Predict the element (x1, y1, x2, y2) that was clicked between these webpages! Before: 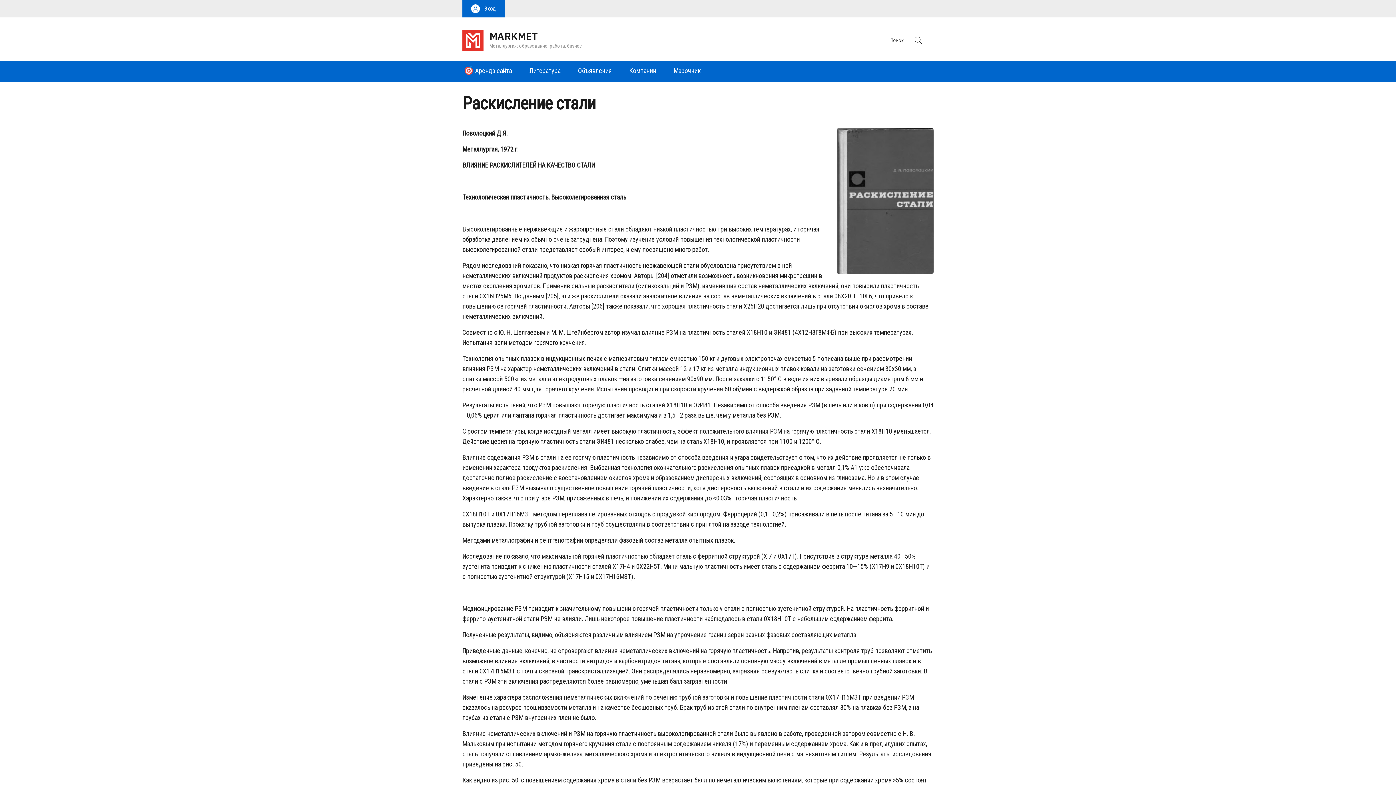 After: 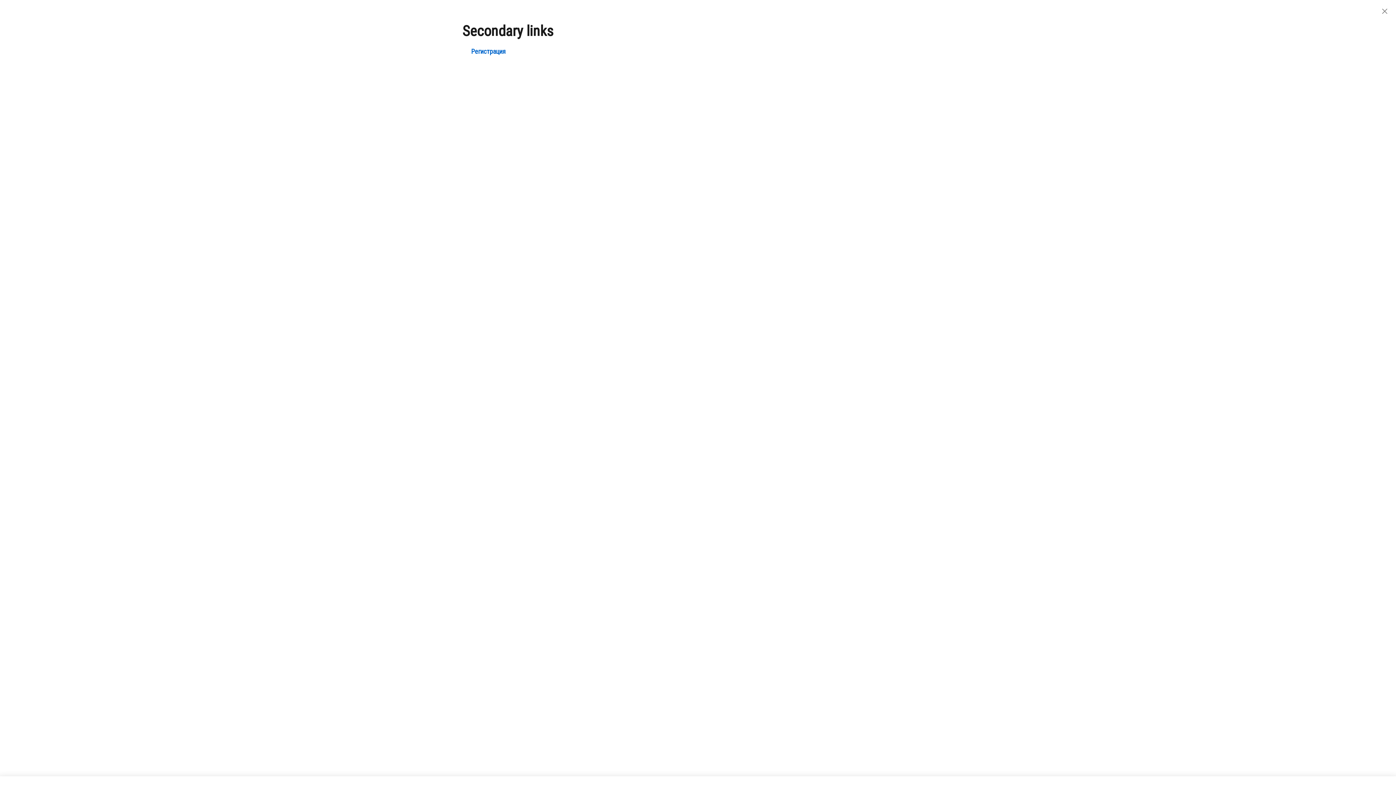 Action: bbox: (909, 31, 927, 49) label: Site search